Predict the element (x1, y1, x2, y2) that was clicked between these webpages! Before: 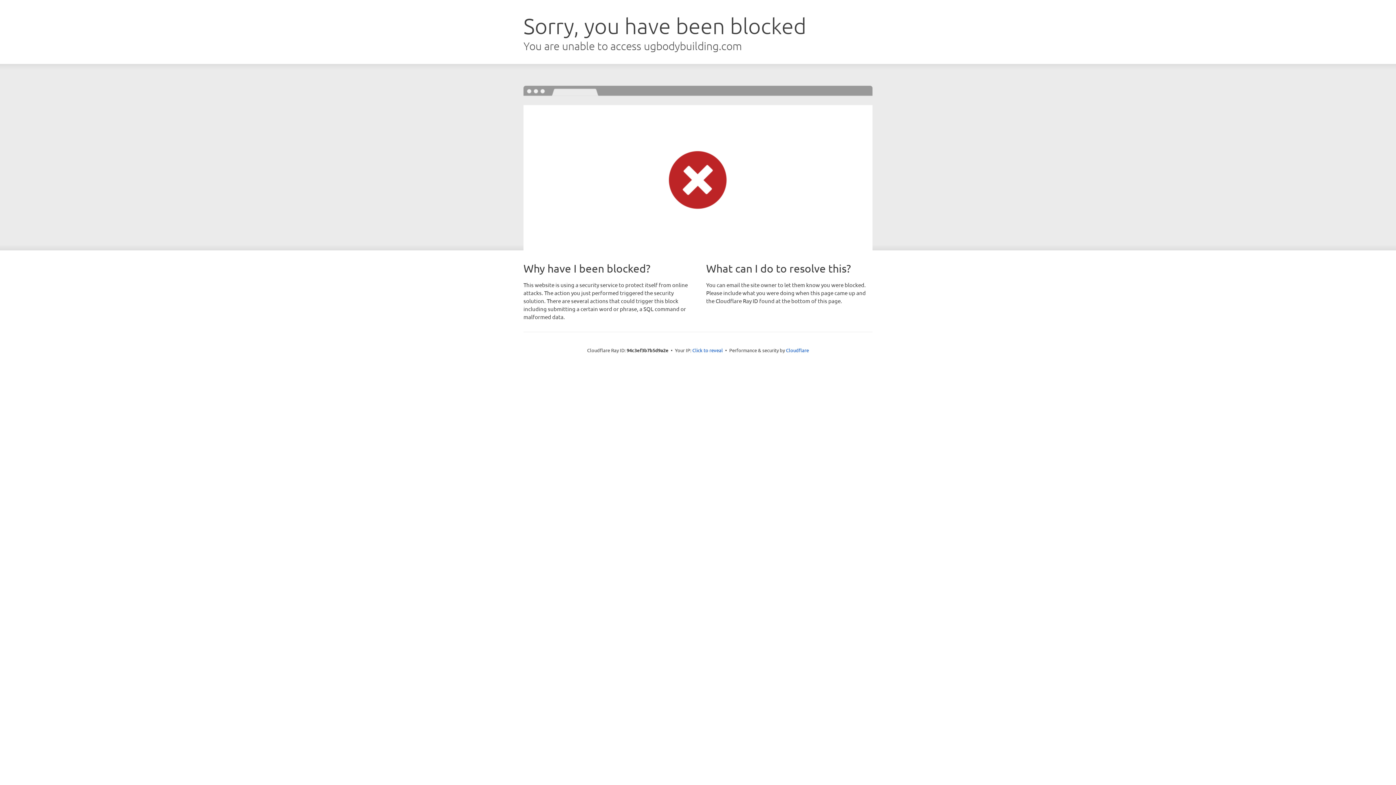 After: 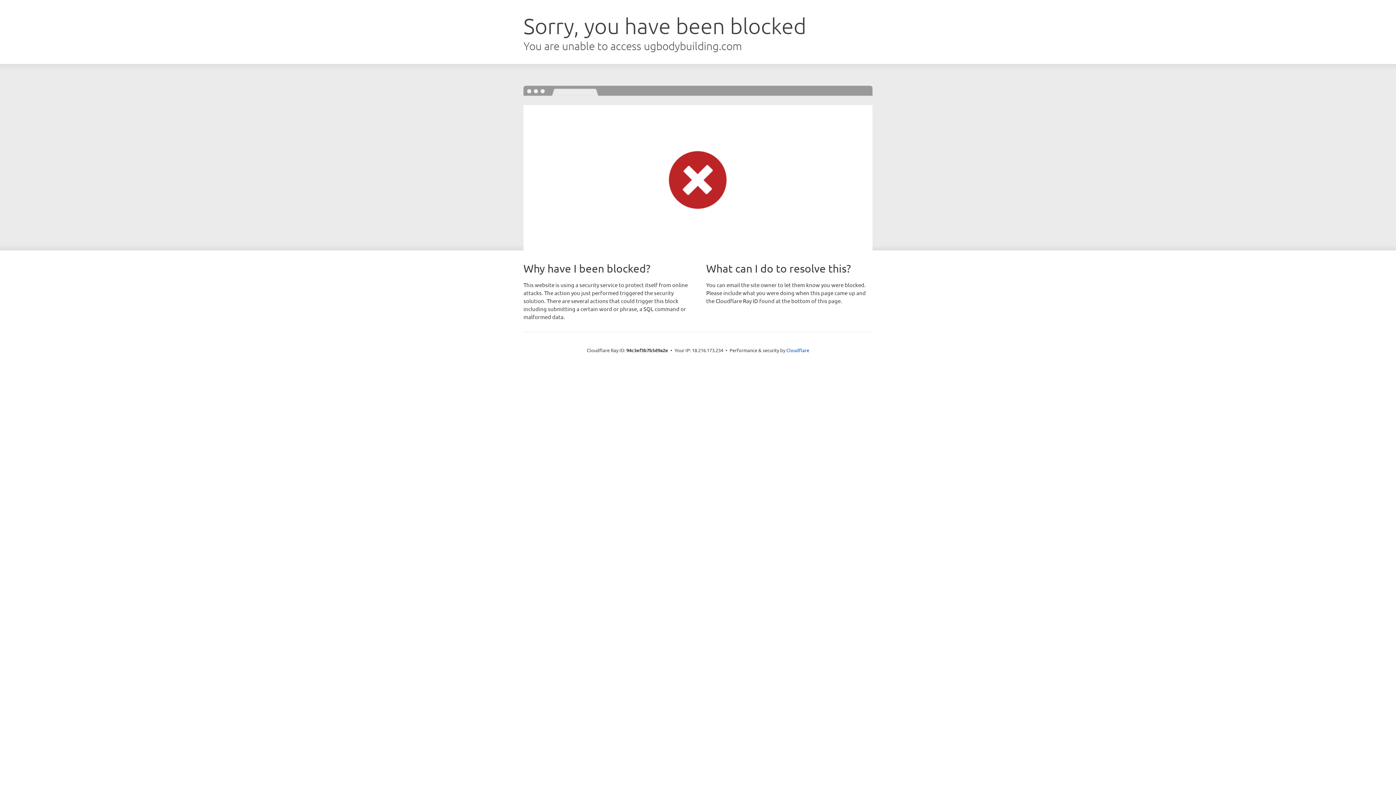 Action: label: Click to reveal bbox: (692, 346, 723, 353)